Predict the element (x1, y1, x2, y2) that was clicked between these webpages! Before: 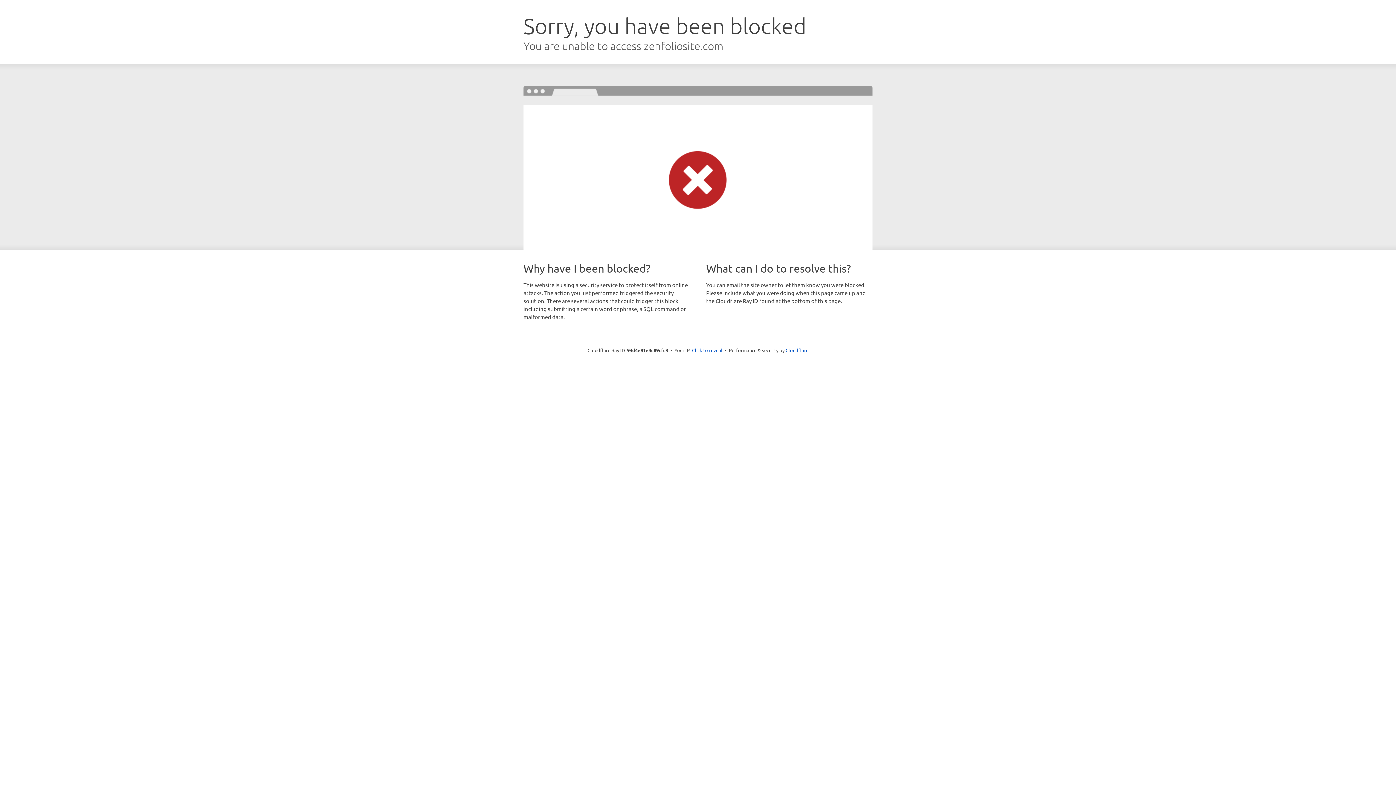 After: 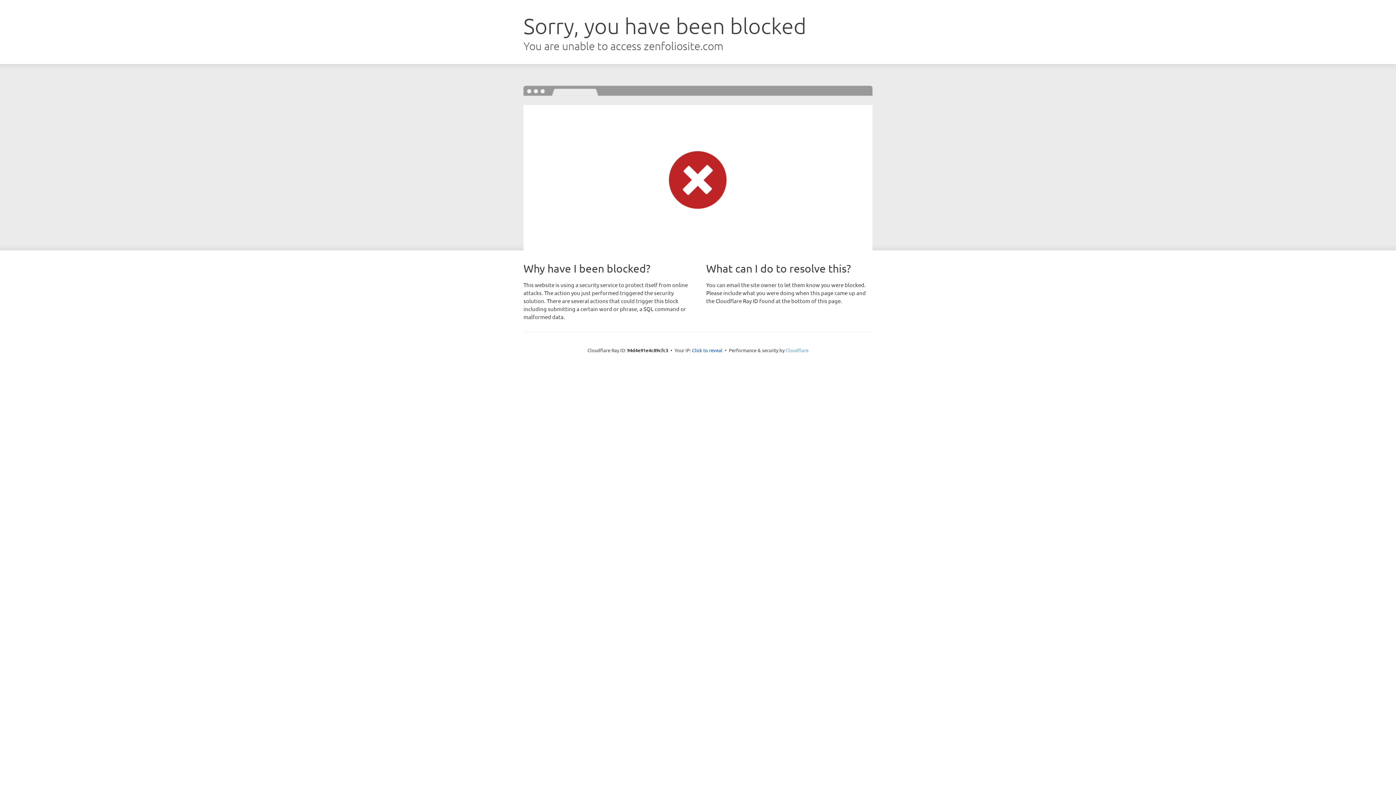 Action: bbox: (785, 347, 808, 353) label: Cloudflare